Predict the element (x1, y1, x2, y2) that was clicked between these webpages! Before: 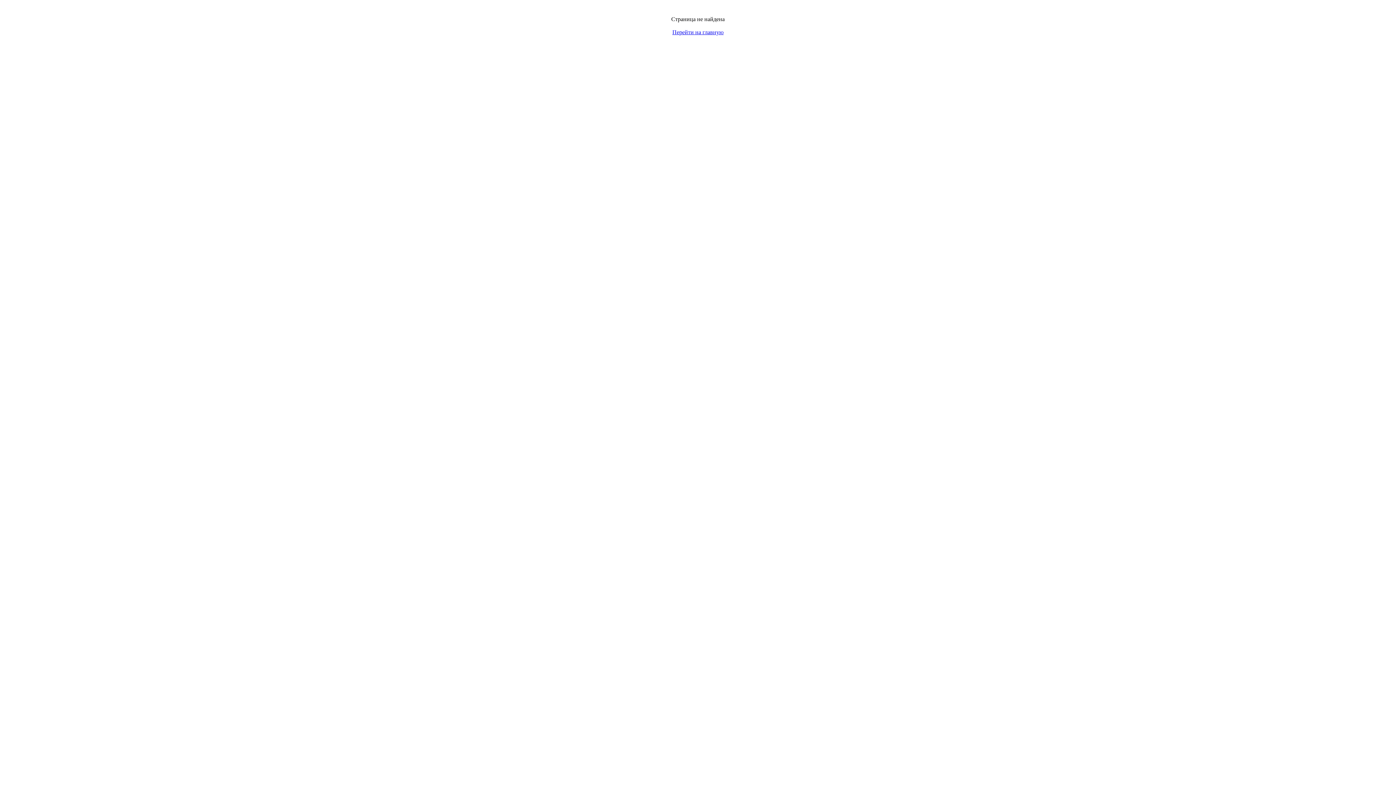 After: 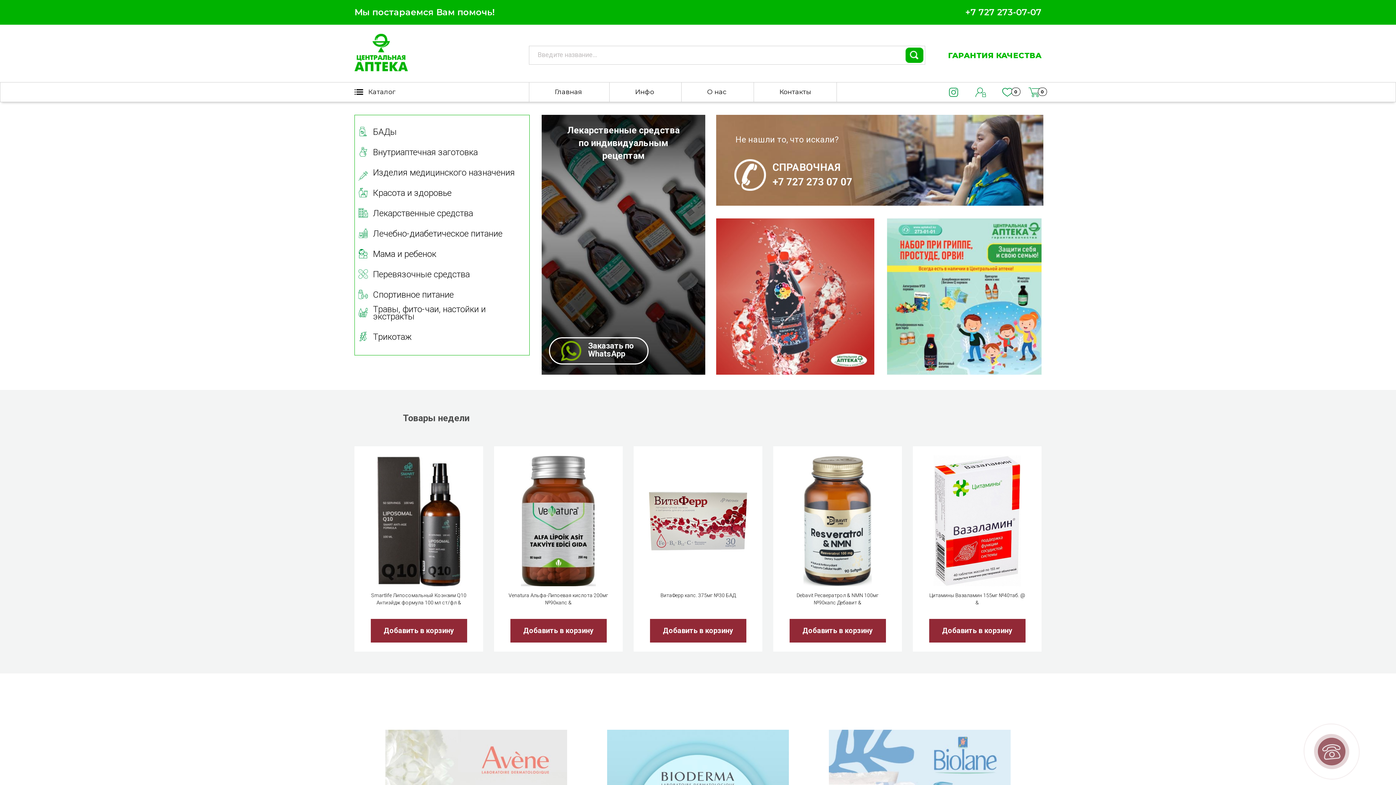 Action: bbox: (672, 29, 723, 35) label: Перейти на главную